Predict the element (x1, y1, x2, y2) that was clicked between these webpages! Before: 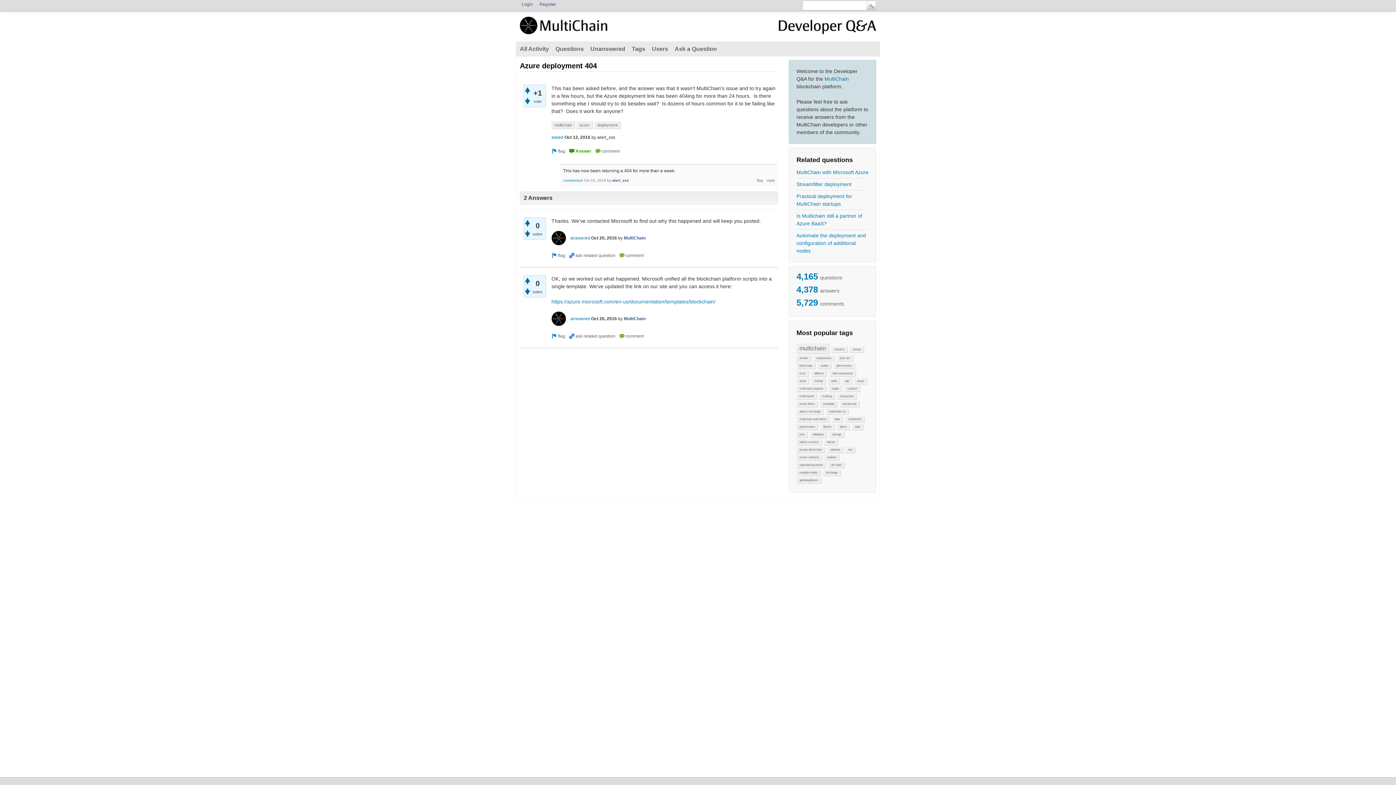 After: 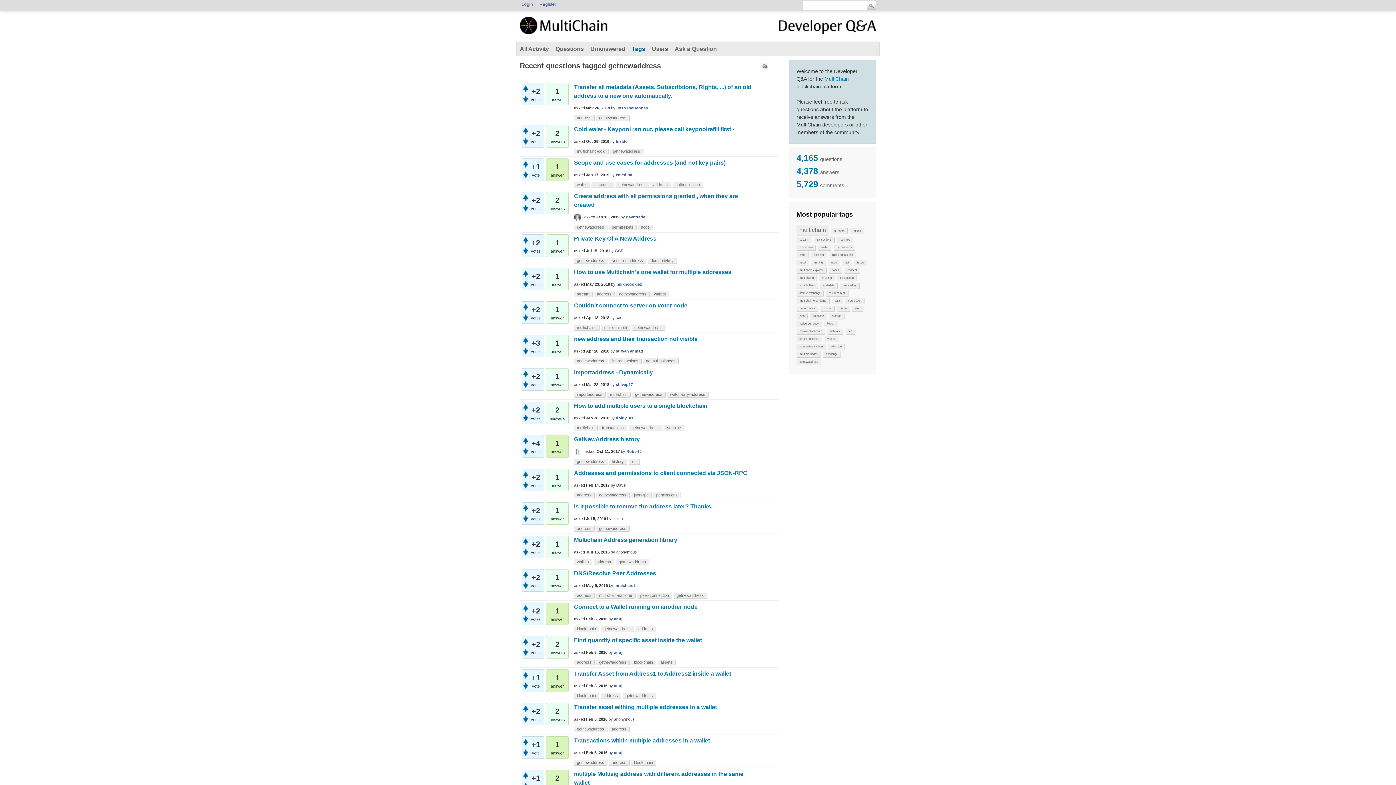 Action: label: getnewaddress bbox: (796, 477, 821, 484)